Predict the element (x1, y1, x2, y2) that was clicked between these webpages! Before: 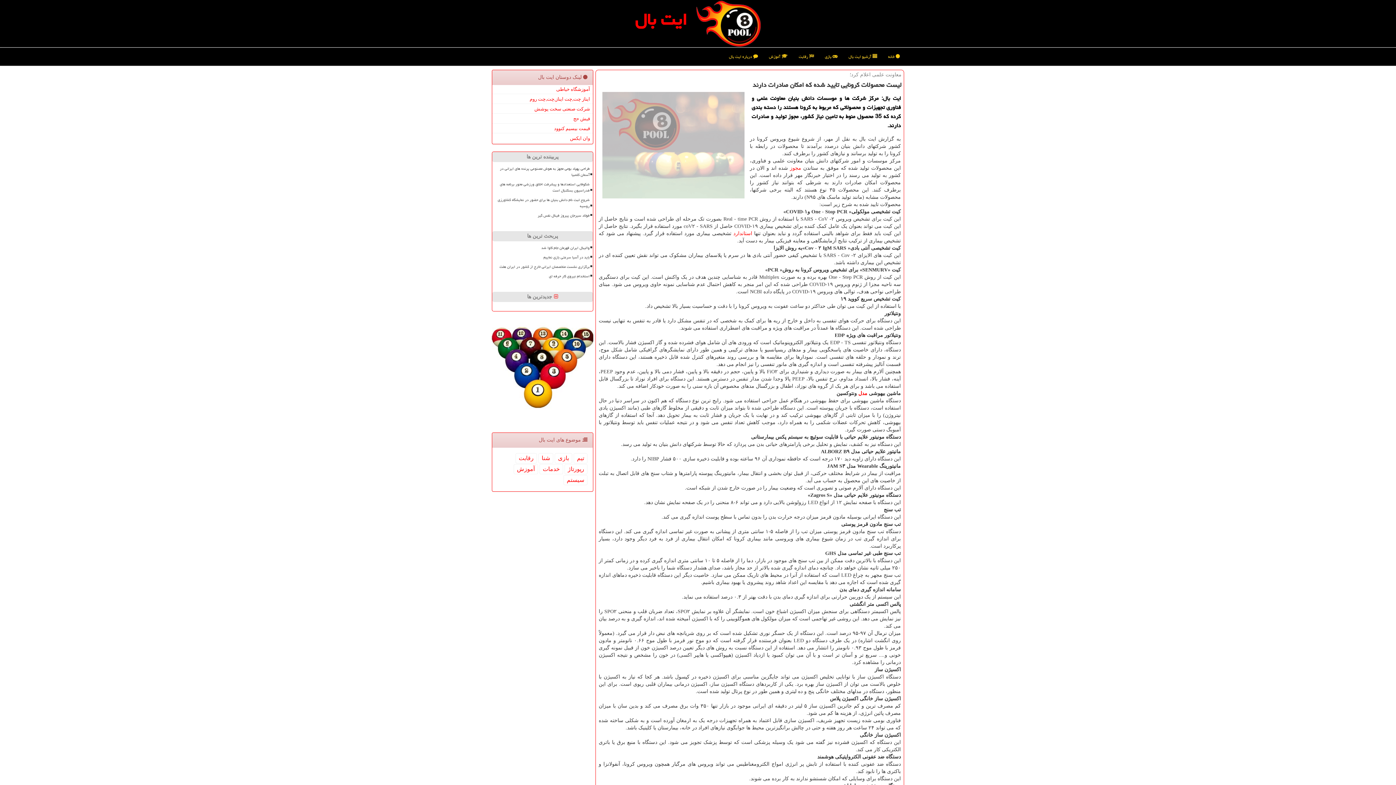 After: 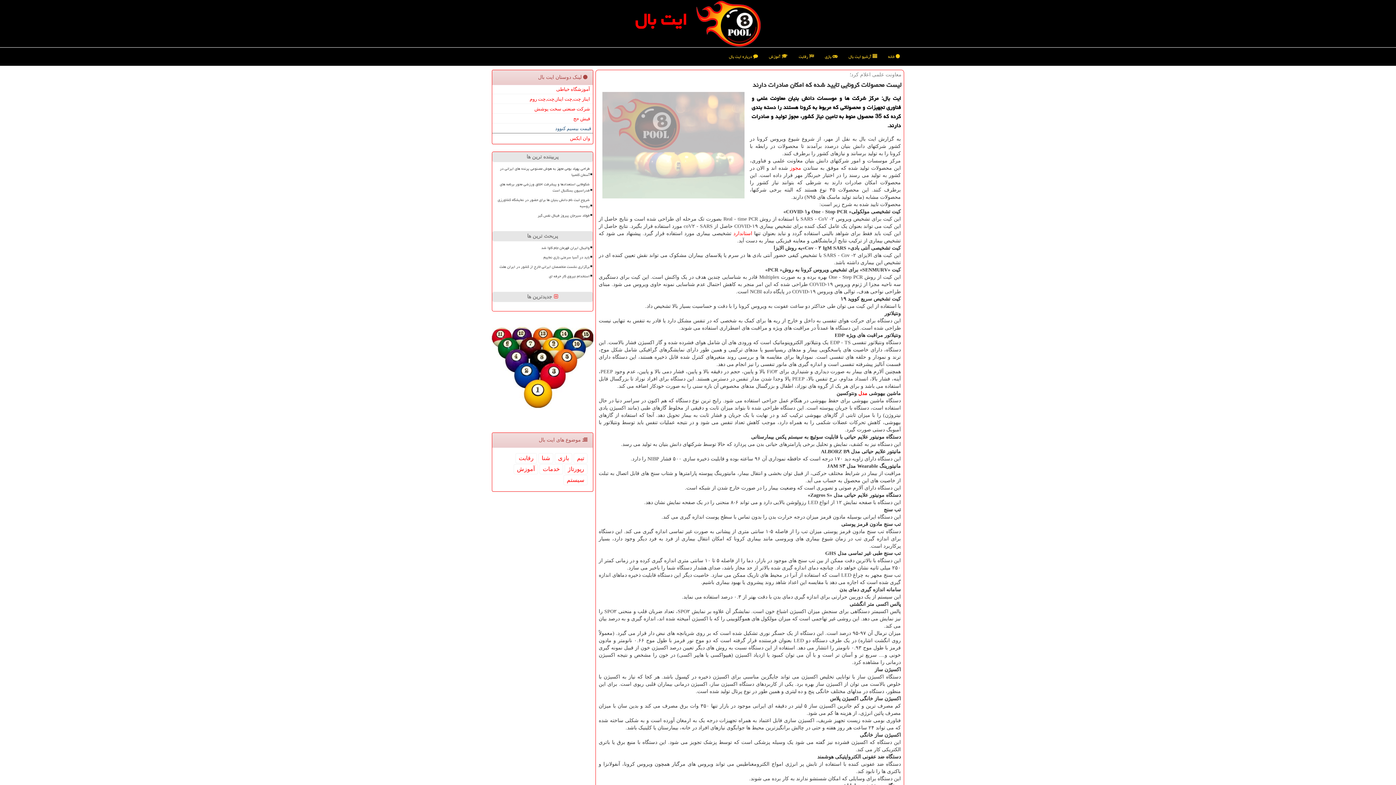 Action: bbox: (492, 124, 593, 133) label: قیمت بیسیم کنوود